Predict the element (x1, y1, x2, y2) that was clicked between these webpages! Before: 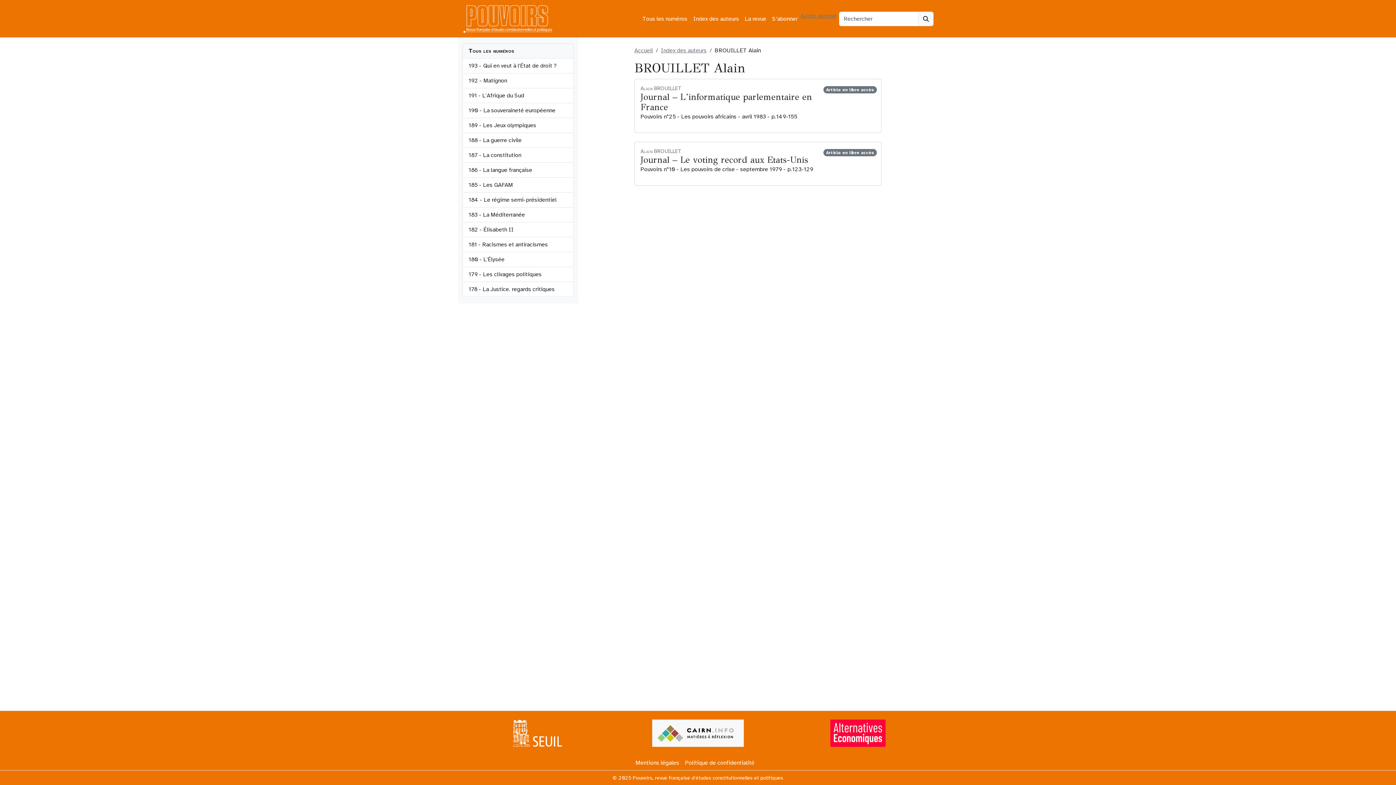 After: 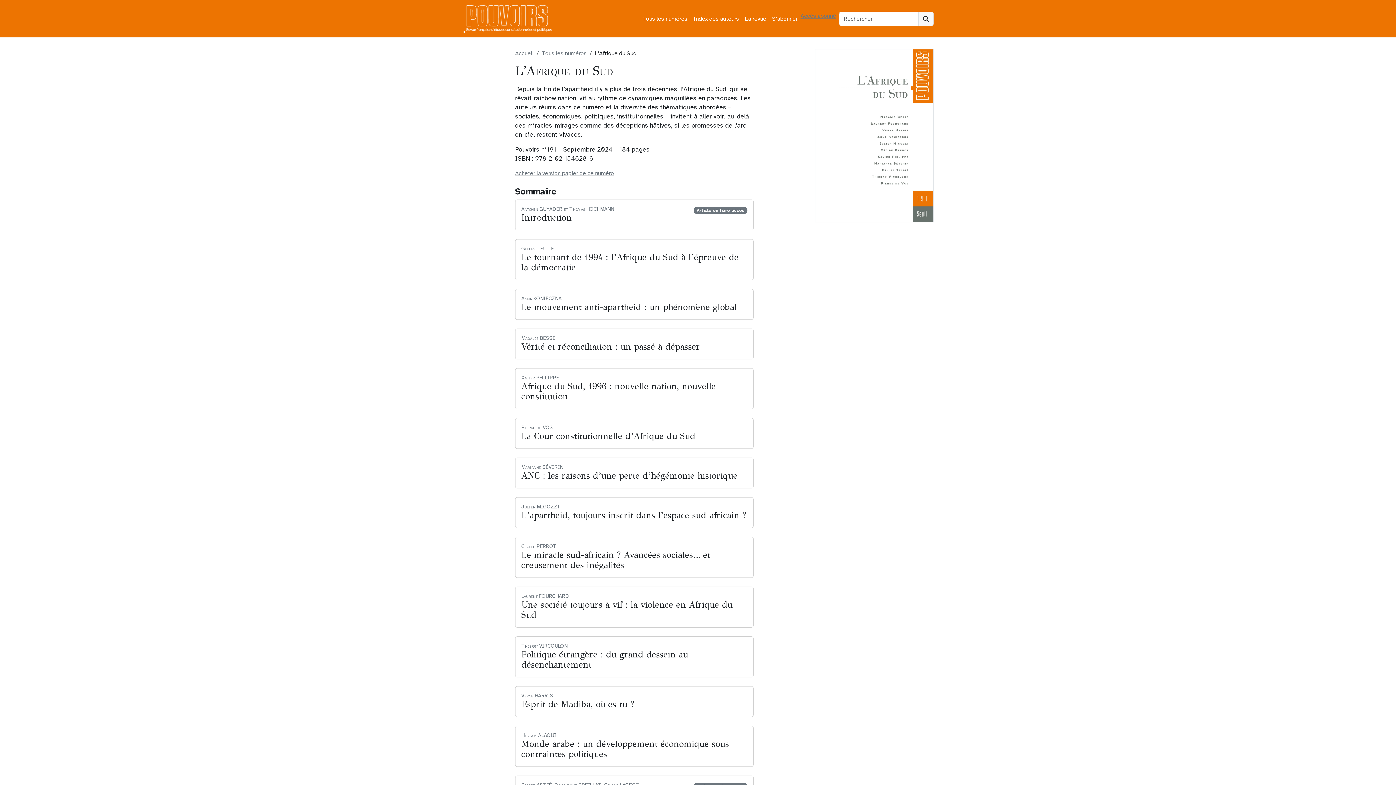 Action: label: 191 - L'Afrique du Sud bbox: (462, 88, 573, 103)